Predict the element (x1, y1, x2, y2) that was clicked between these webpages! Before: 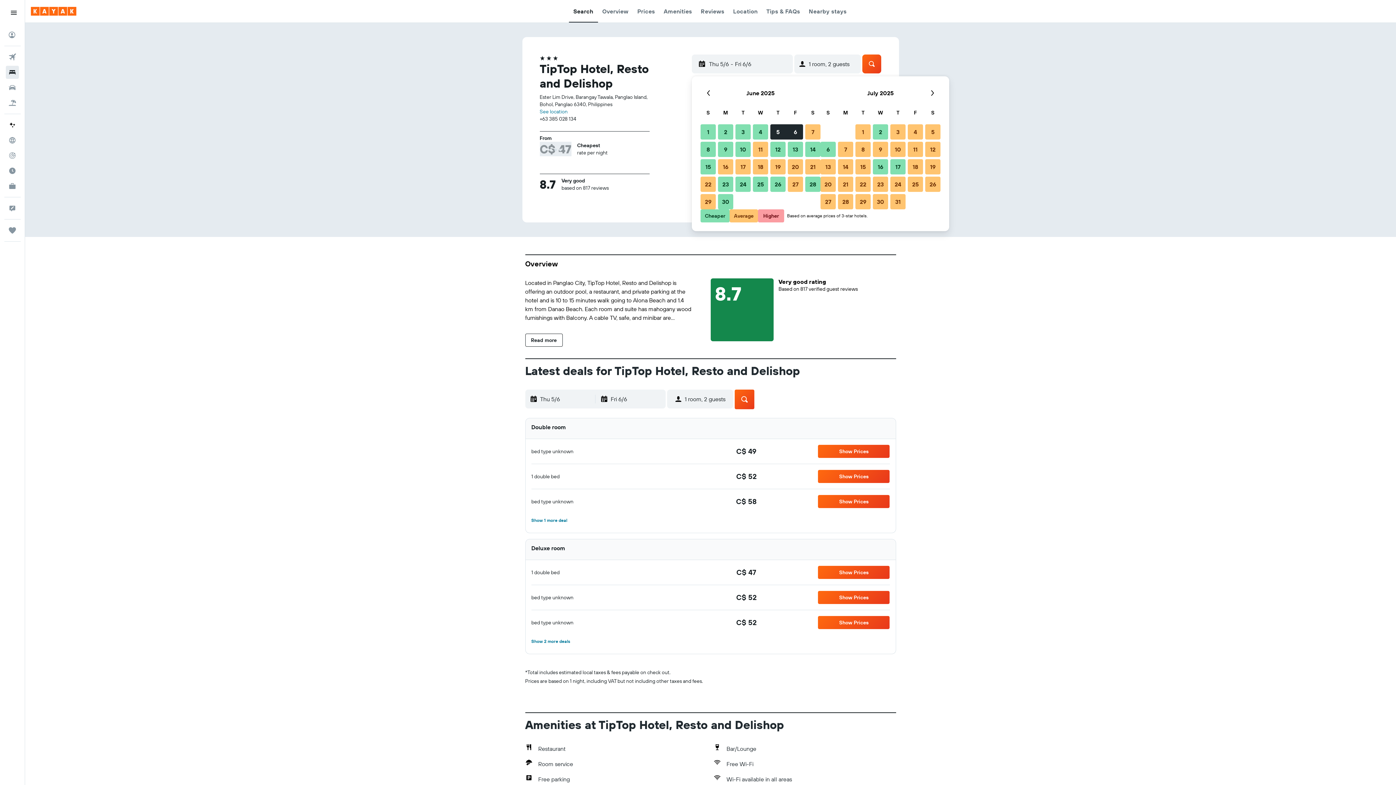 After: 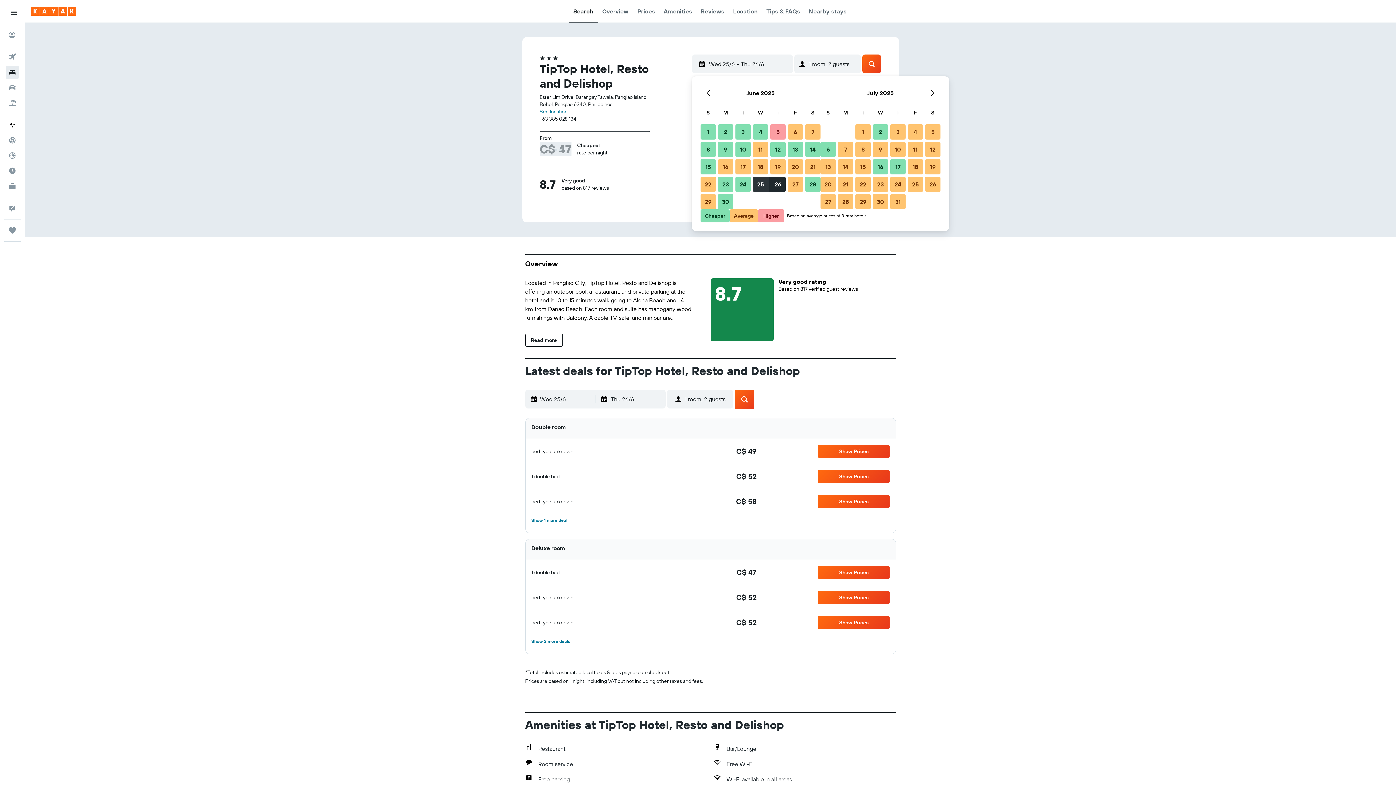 Action: bbox: (752, 175, 769, 193) label: 25 June, 2025 Cheaper